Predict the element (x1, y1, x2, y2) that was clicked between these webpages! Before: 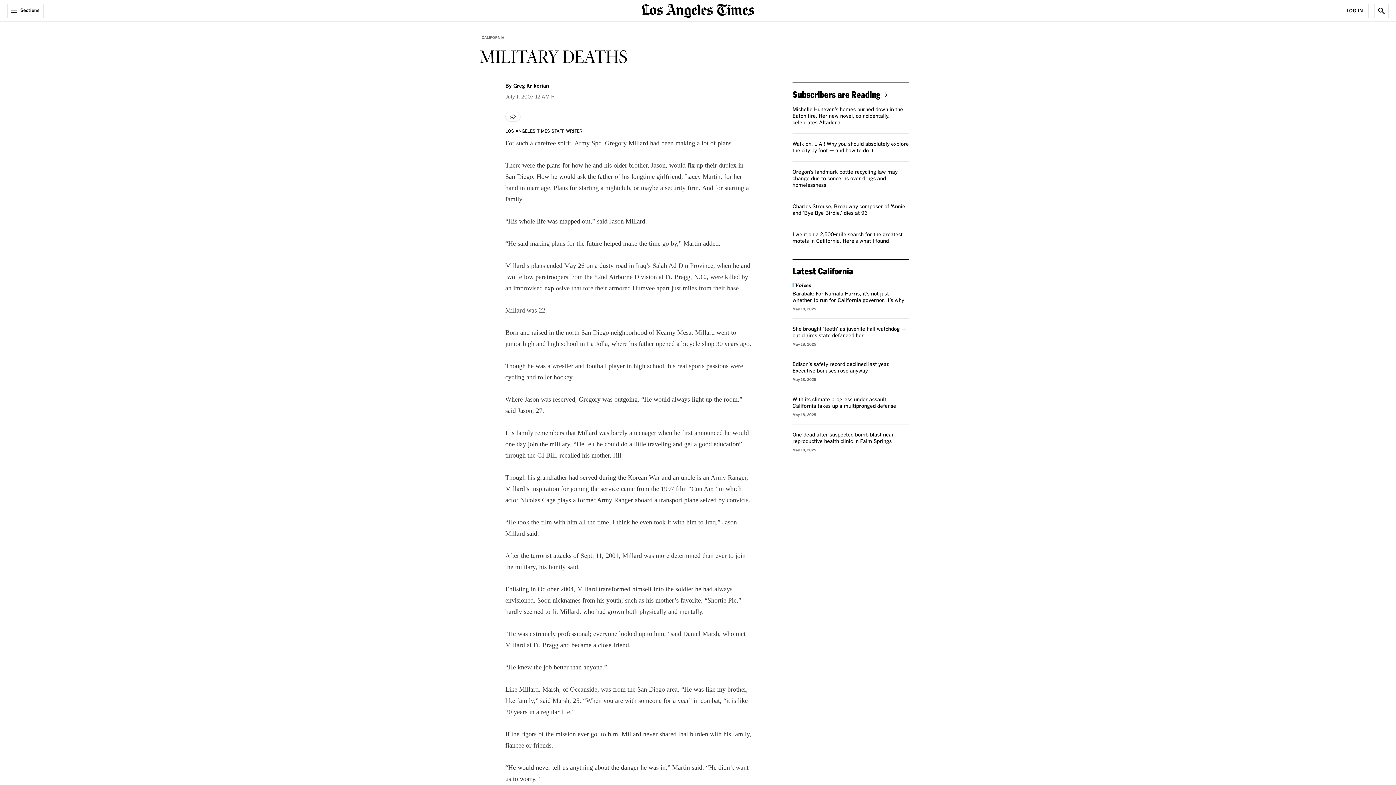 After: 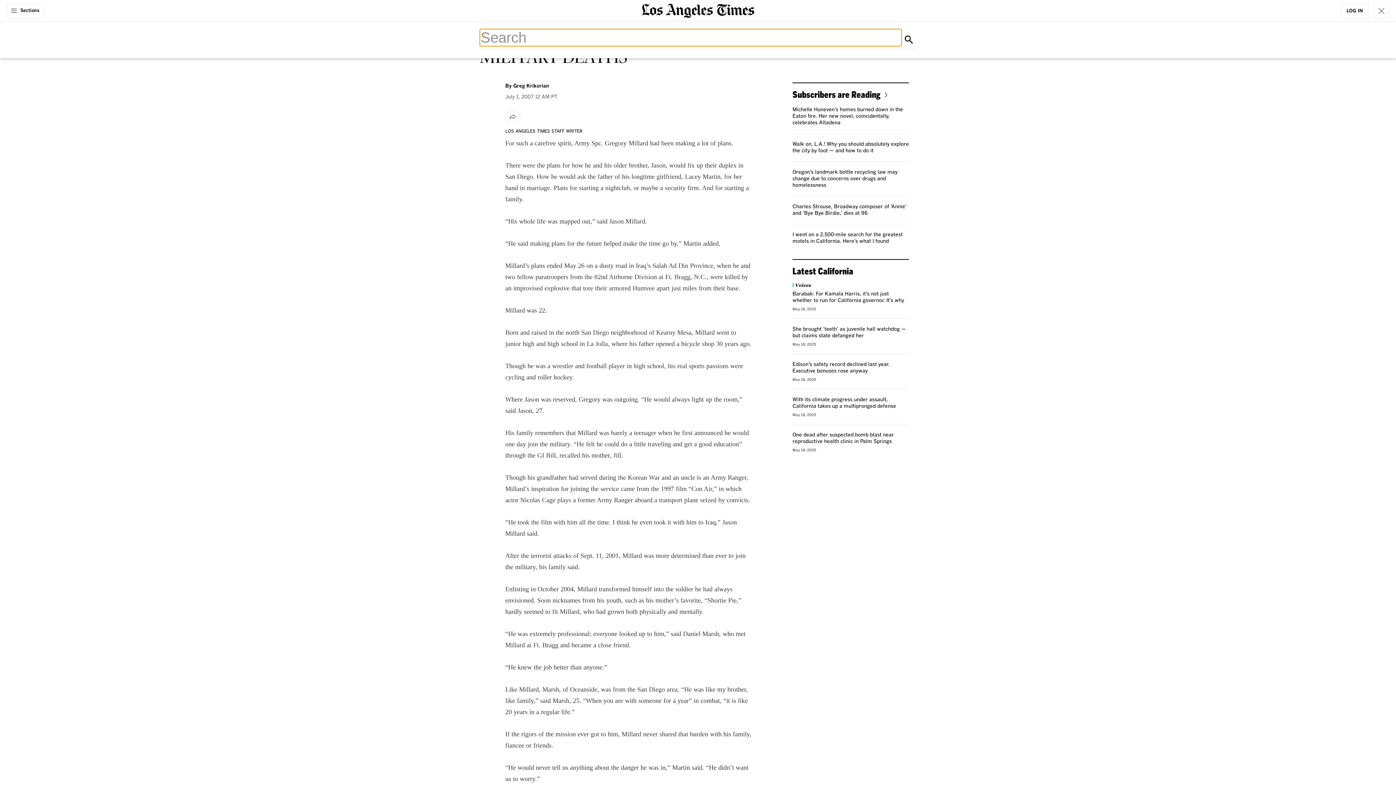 Action: bbox: (1374, 3, 1389, 18) label: Show Search